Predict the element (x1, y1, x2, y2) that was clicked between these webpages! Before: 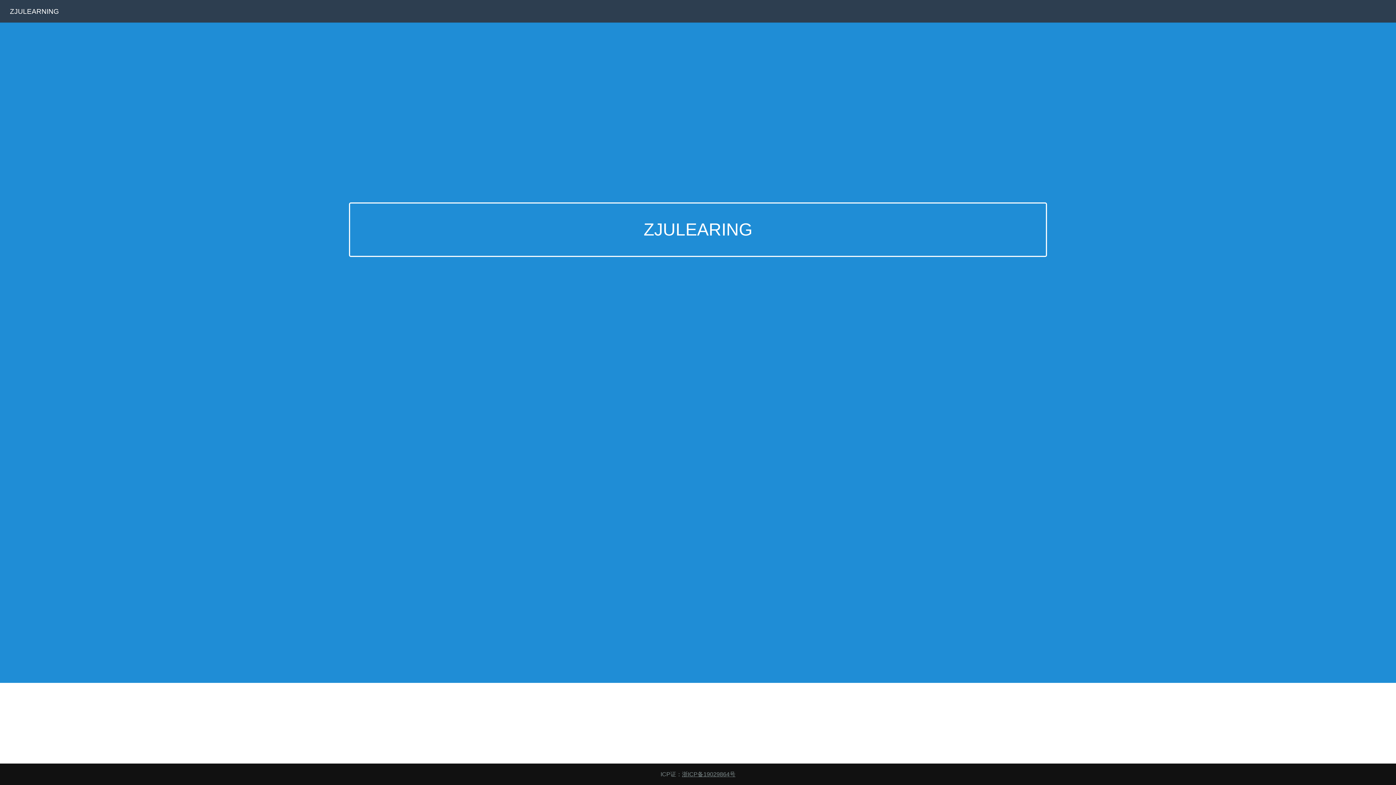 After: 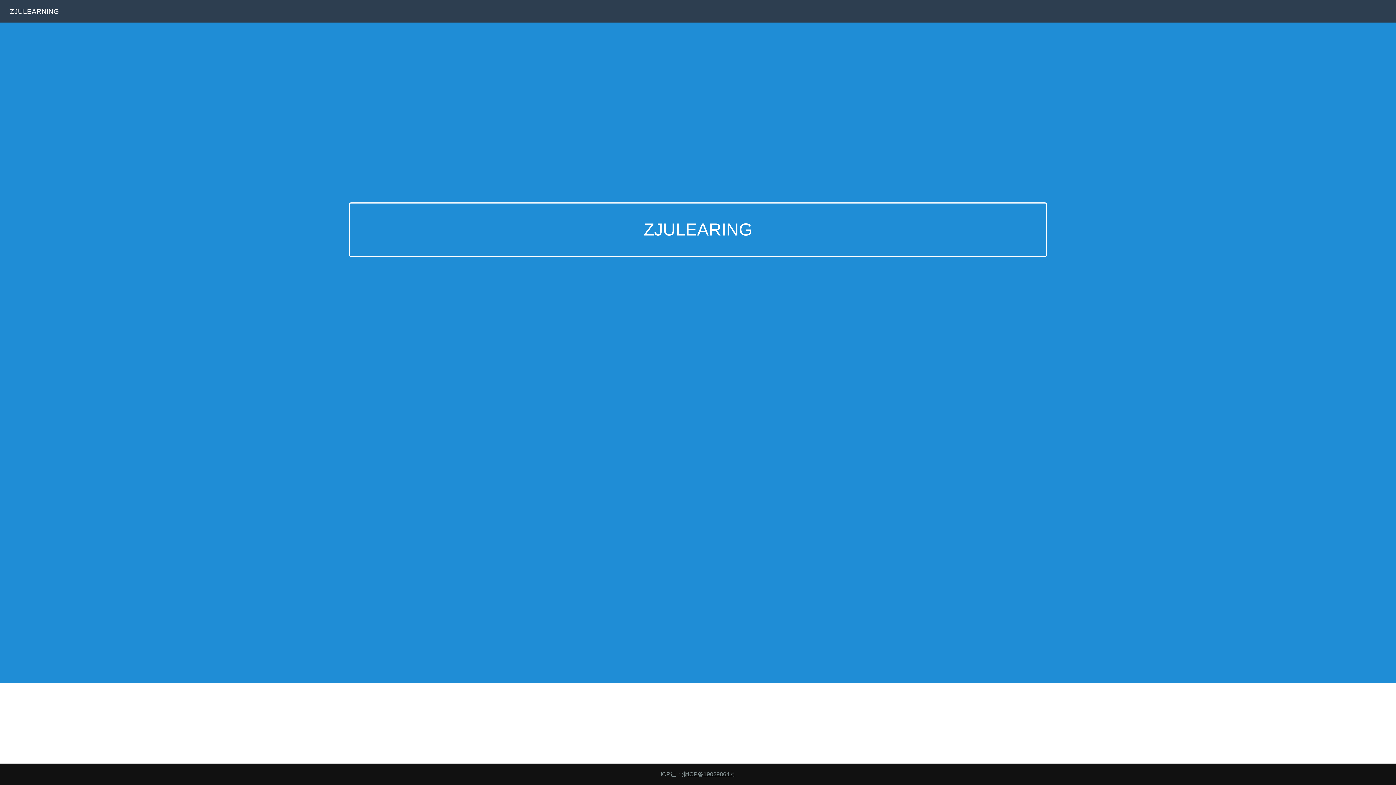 Action: label: ZJULEARNING bbox: (2, 2, 65, 19)